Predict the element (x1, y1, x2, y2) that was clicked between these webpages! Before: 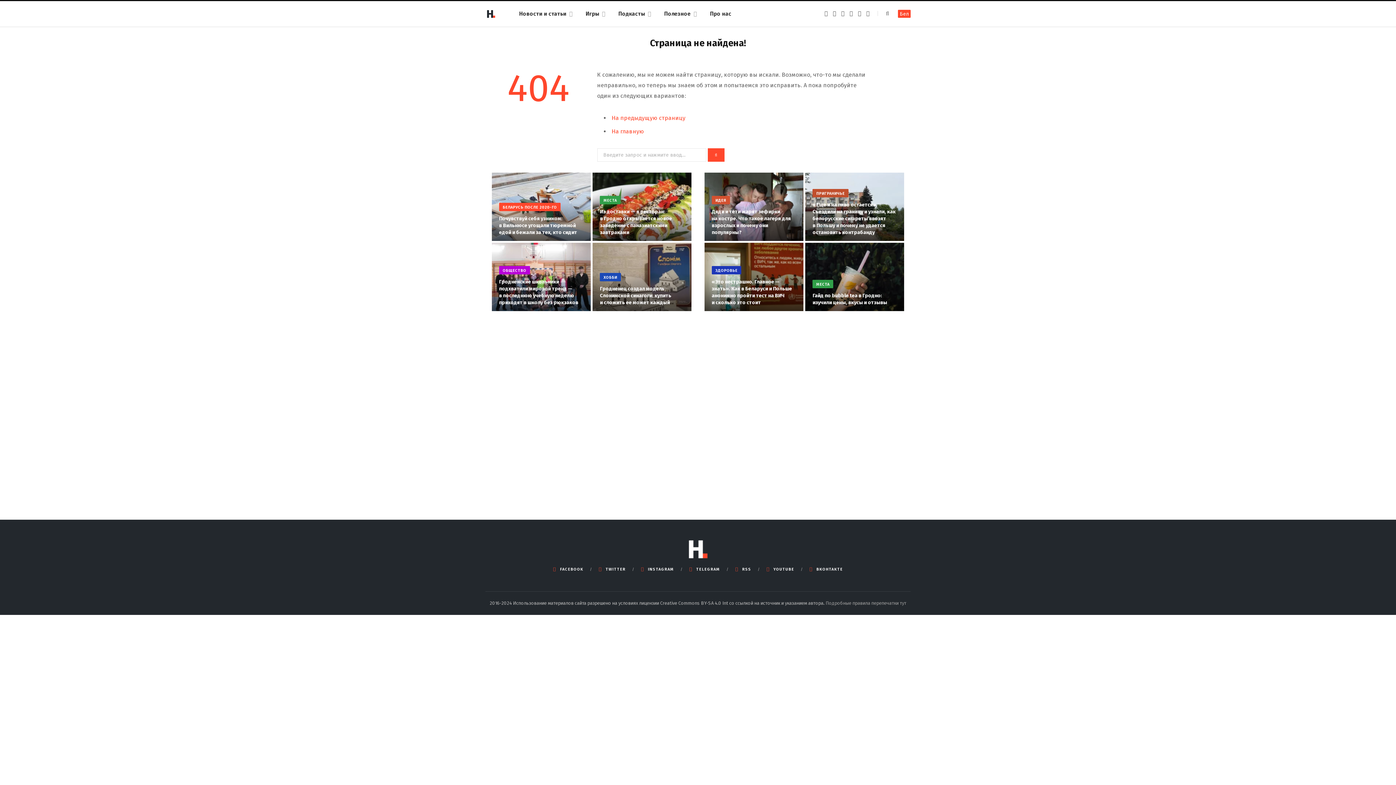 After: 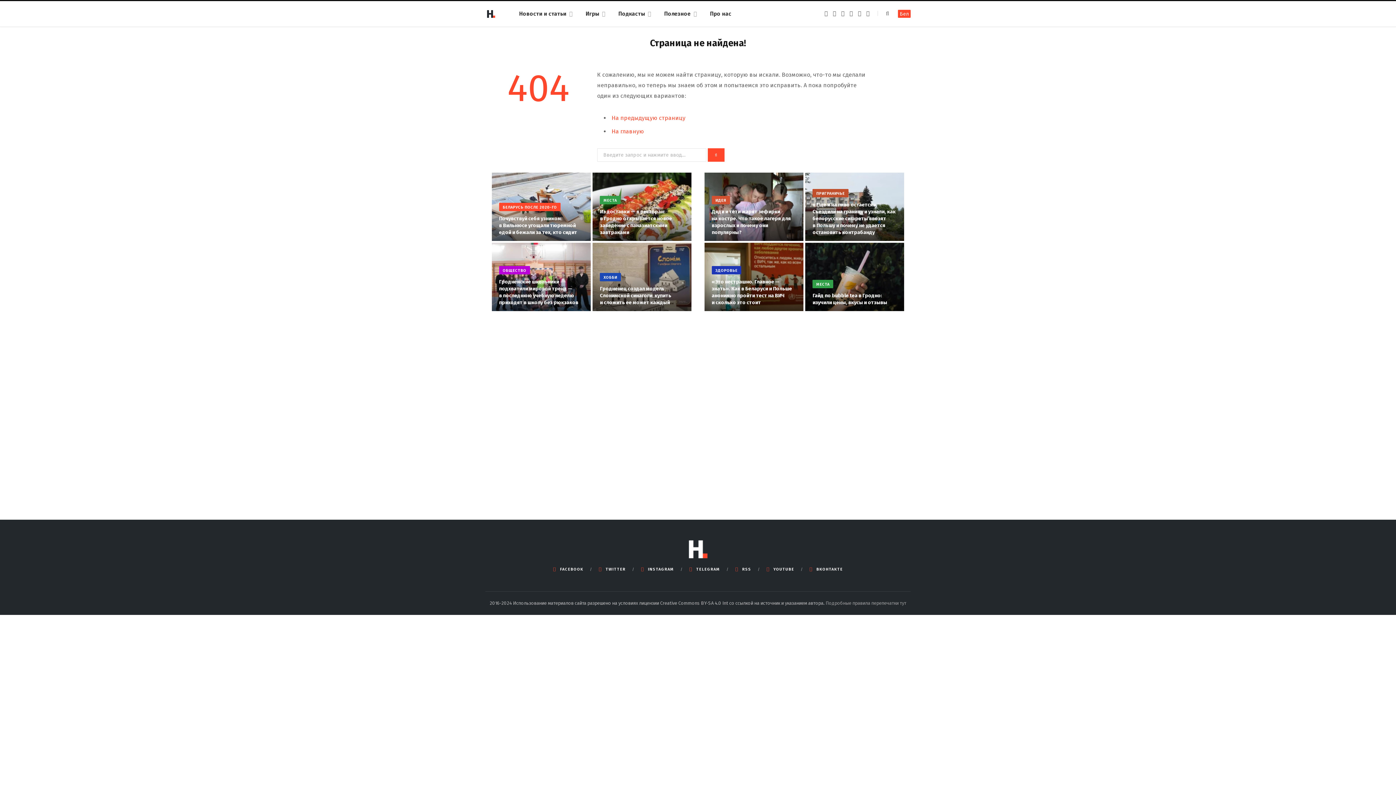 Action: label: Бел bbox: (898, 9, 910, 17)